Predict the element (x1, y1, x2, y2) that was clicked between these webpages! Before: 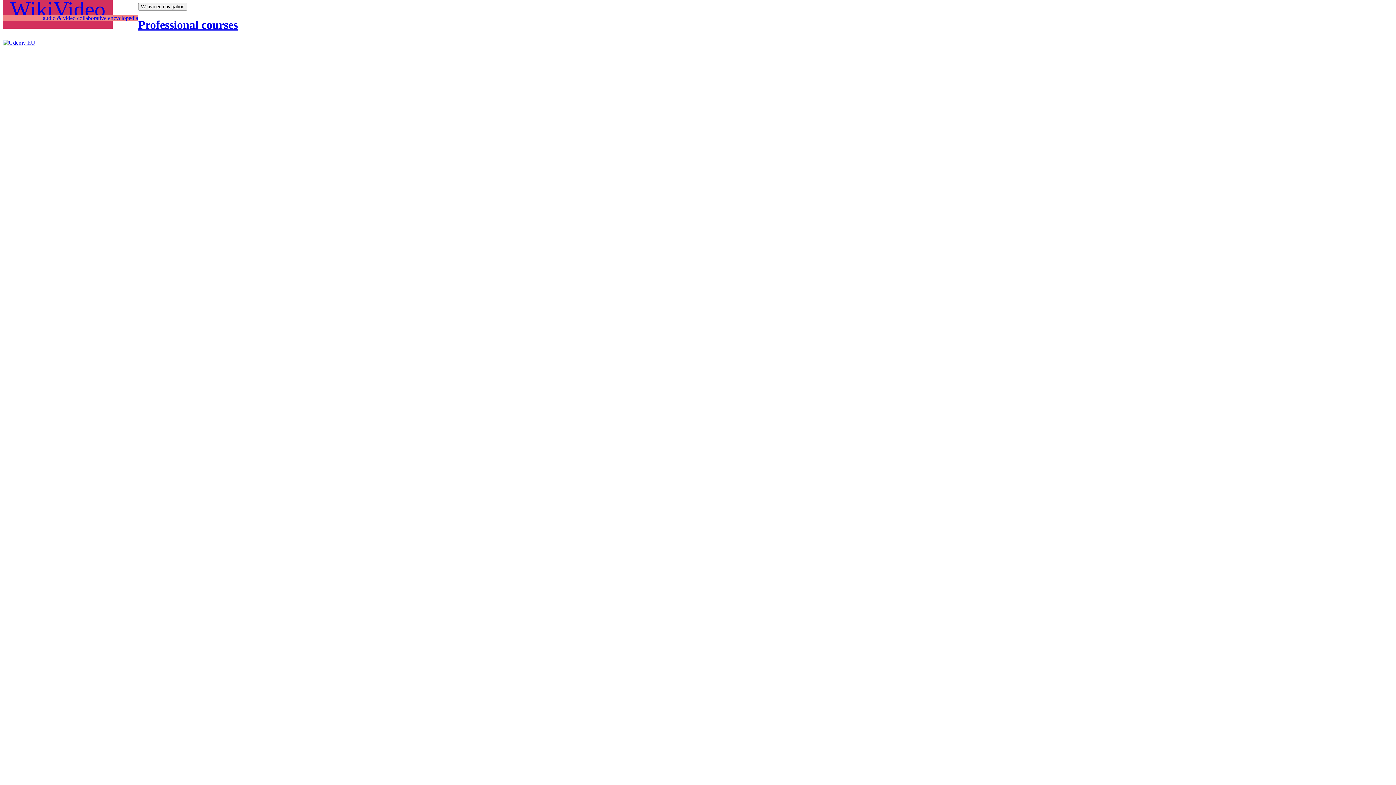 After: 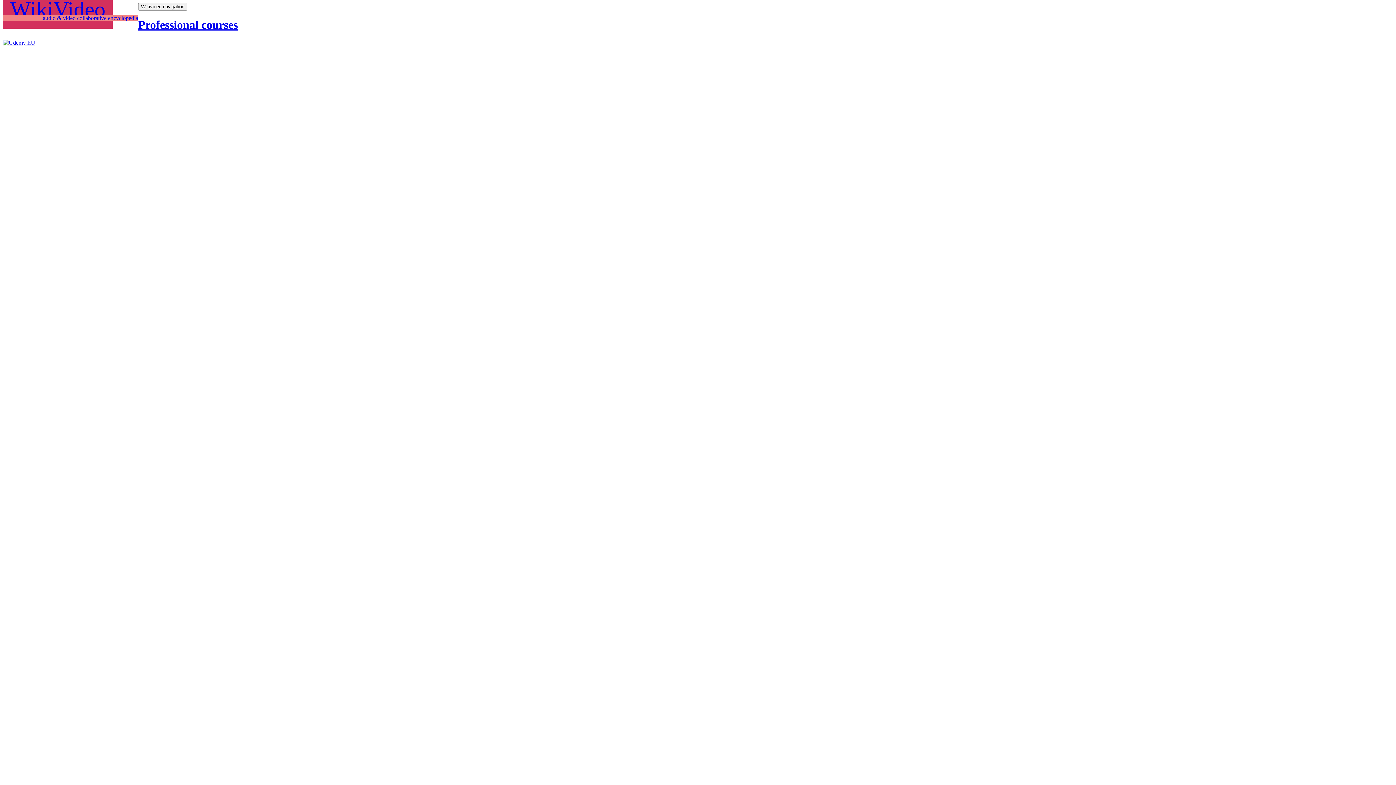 Action: label: Professional courses bbox: (138, 18, 237, 31)